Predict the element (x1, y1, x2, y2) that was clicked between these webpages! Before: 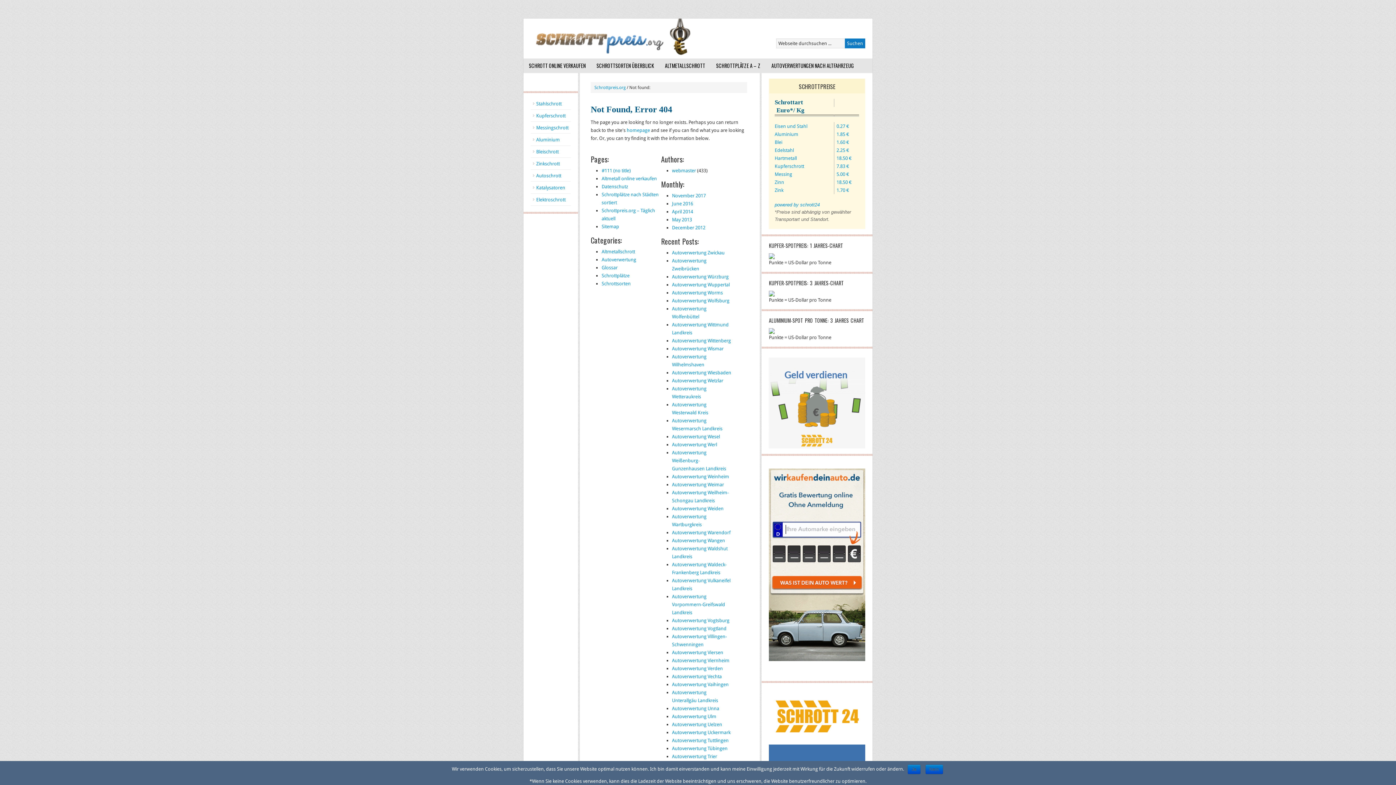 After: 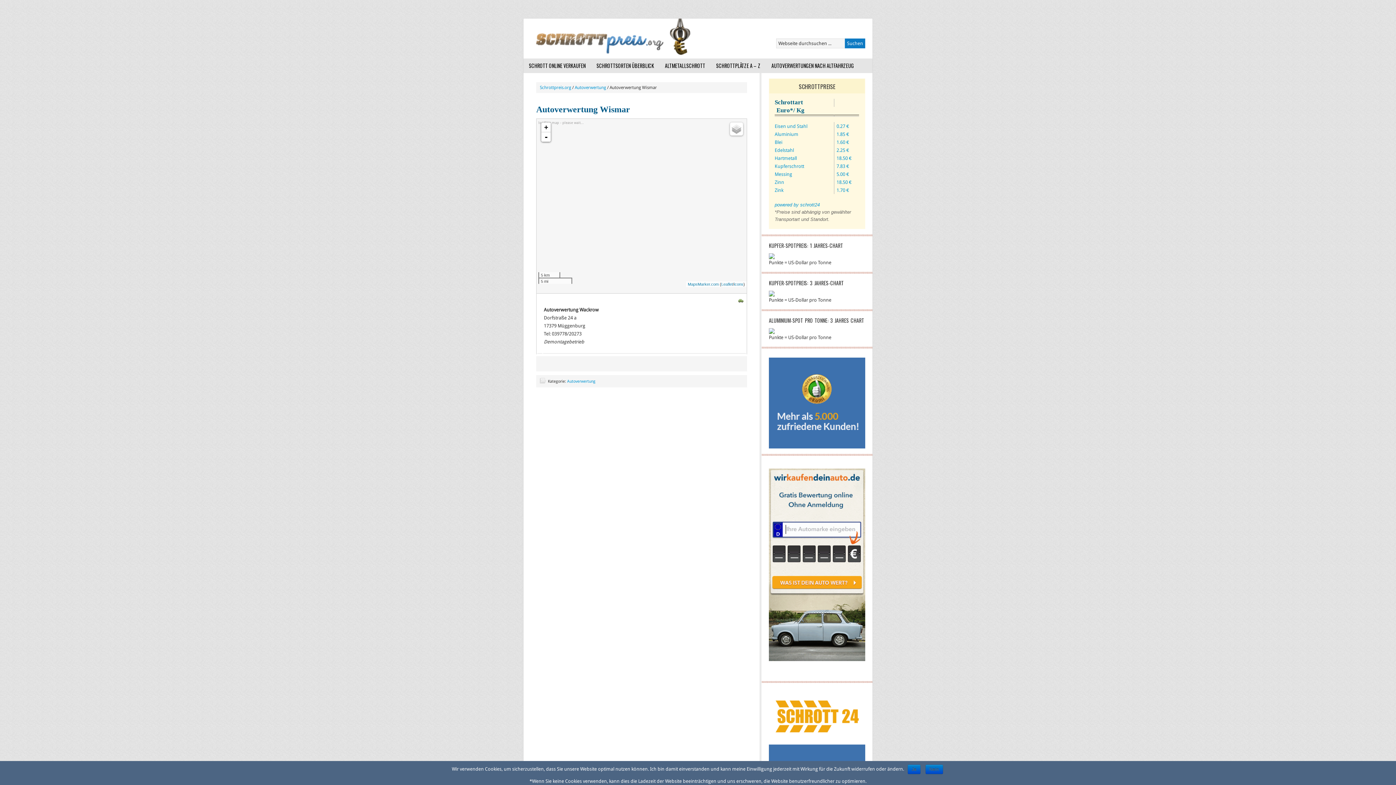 Action: bbox: (672, 346, 723, 351) label: Autoverwertung Wismar